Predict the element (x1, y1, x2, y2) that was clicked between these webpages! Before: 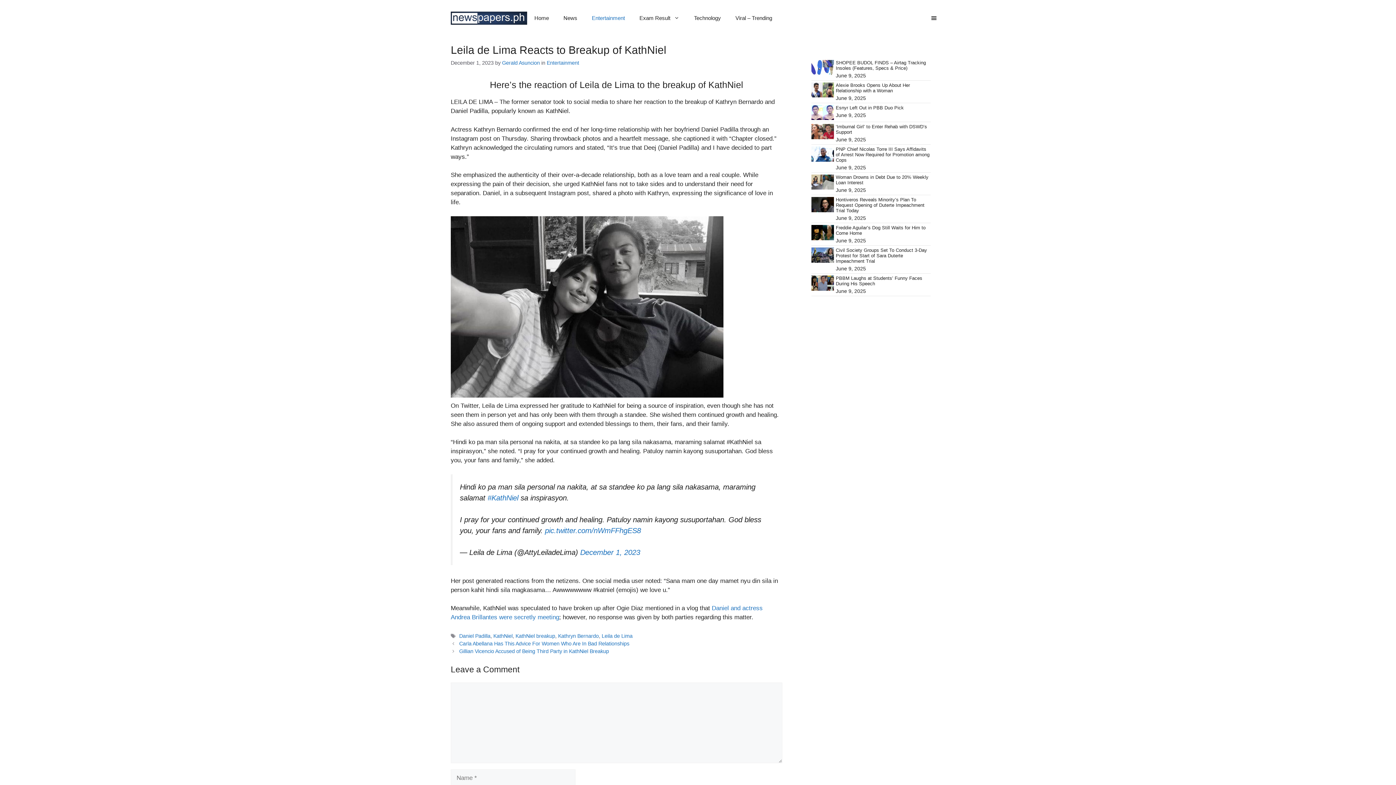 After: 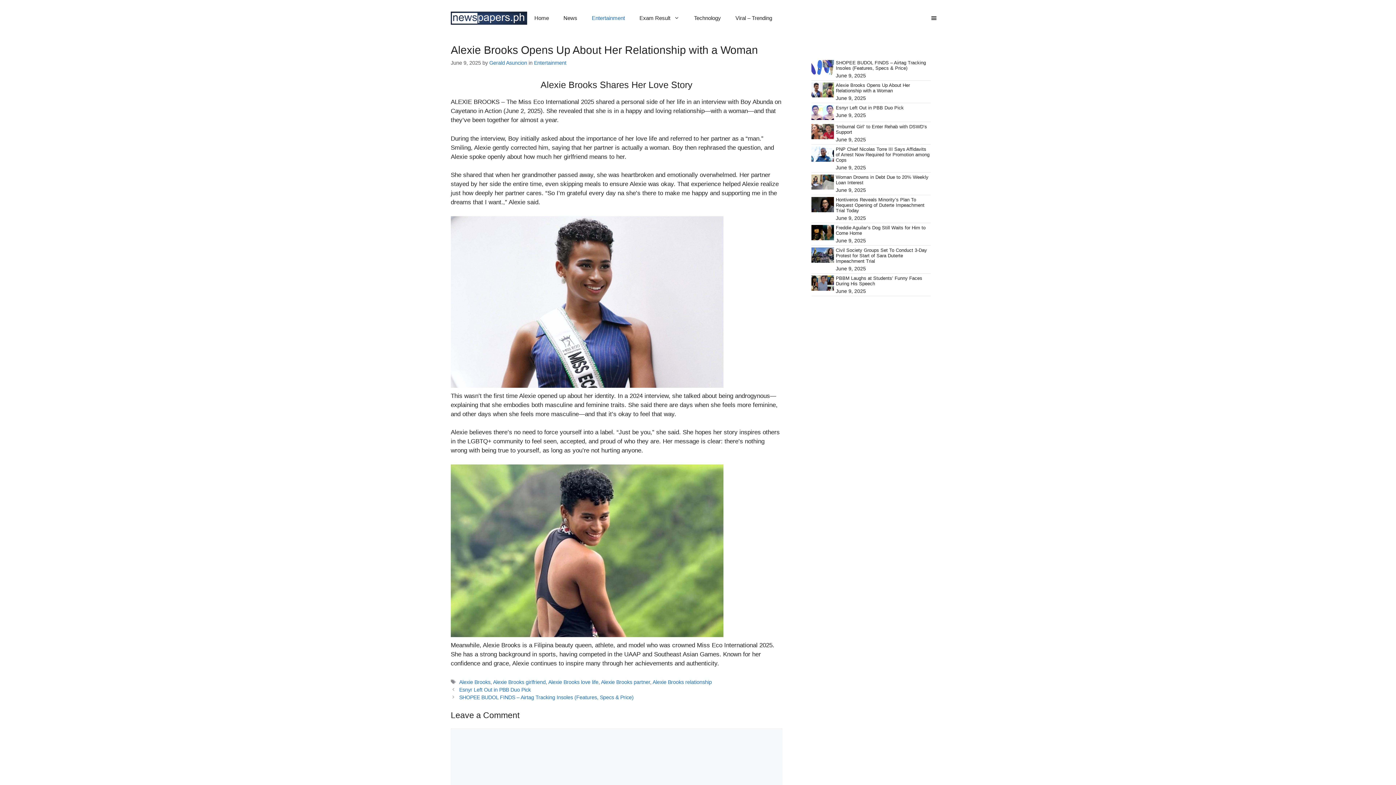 Action: bbox: (836, 82, 910, 93) label: Alexie Brooks Opens Up About Her Relationship with a Woman